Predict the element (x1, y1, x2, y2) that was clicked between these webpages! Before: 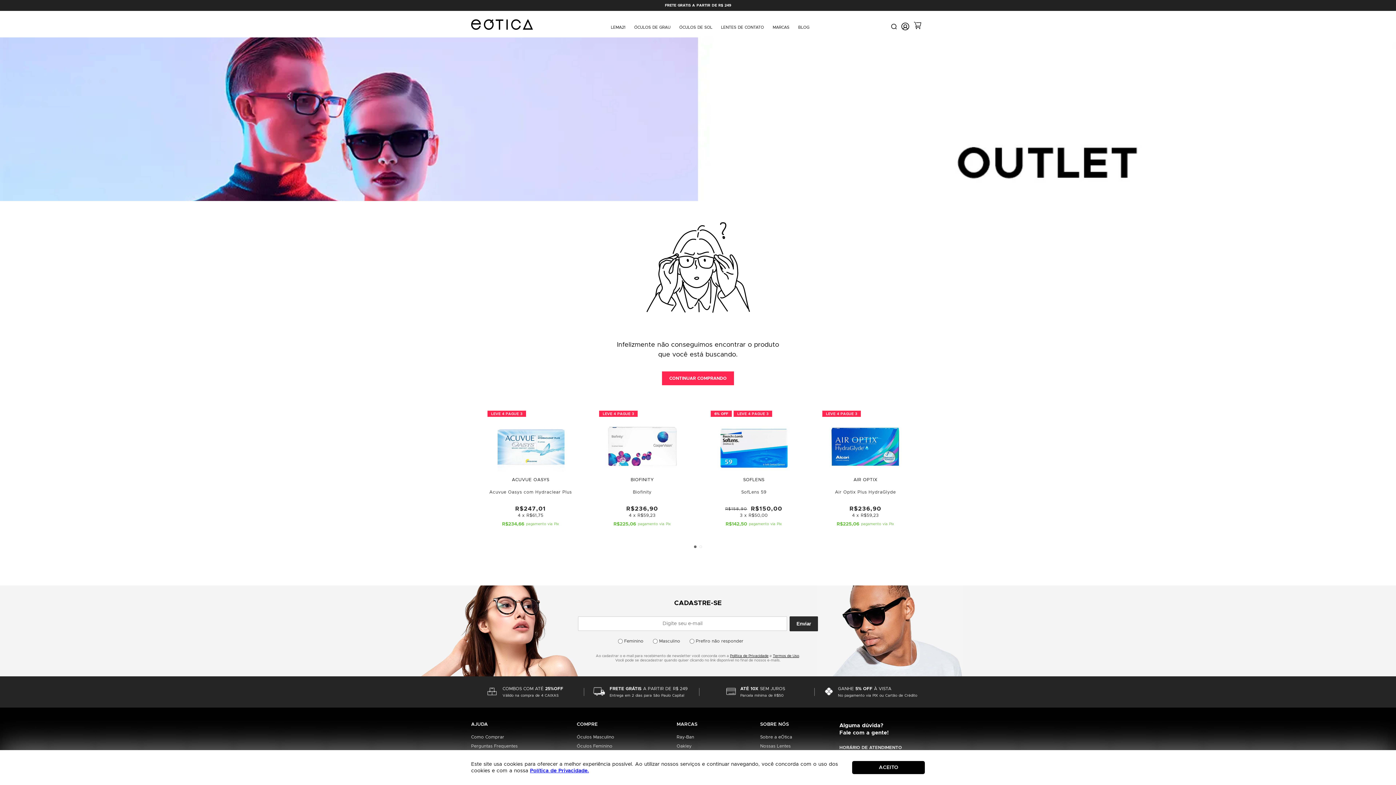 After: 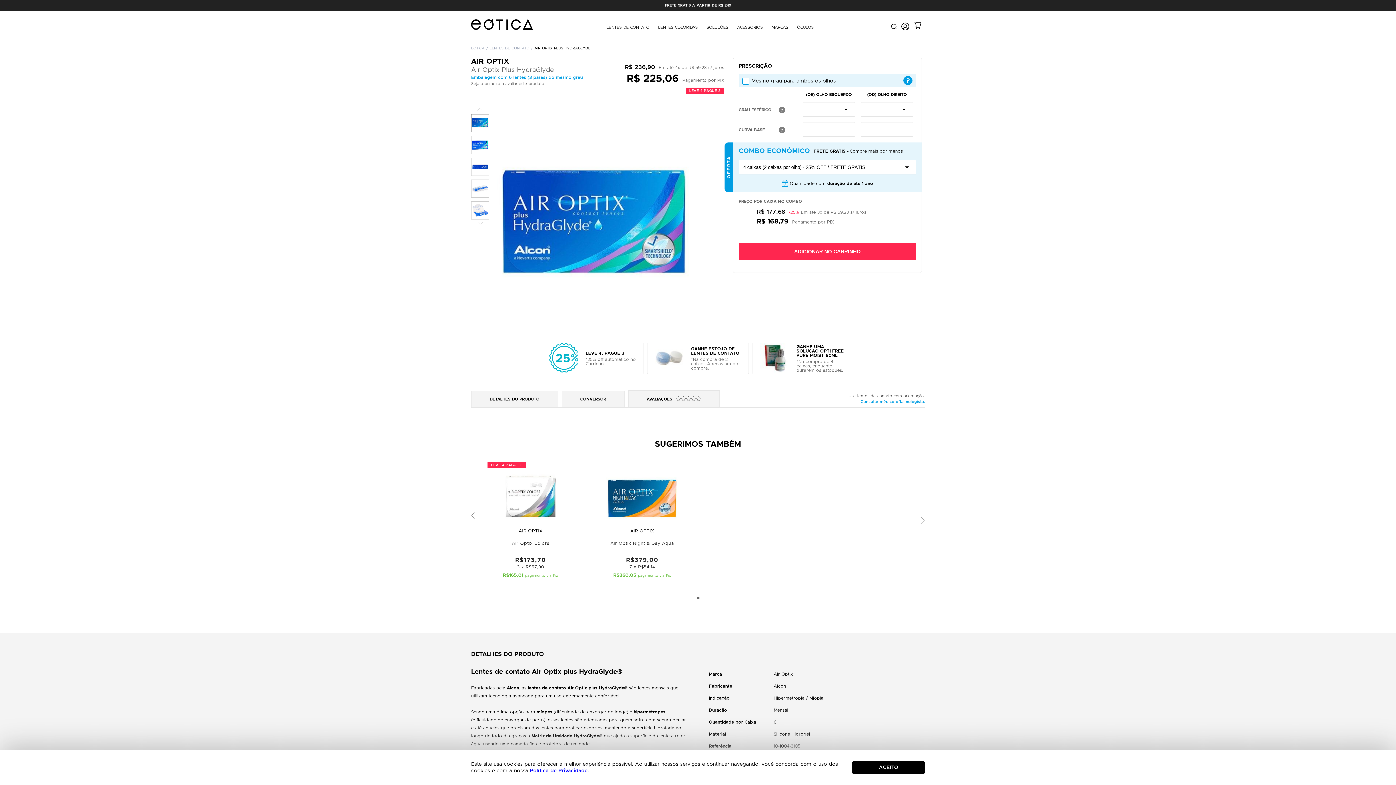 Action: bbox: (813, 403, 917, 538) label: LEVE 4 PAGUE 3
AIR OPTIX
Air Optix Plus HydraGlyde
R$236,90
4 x R$59,23
R$225,06
pagamento via Pix